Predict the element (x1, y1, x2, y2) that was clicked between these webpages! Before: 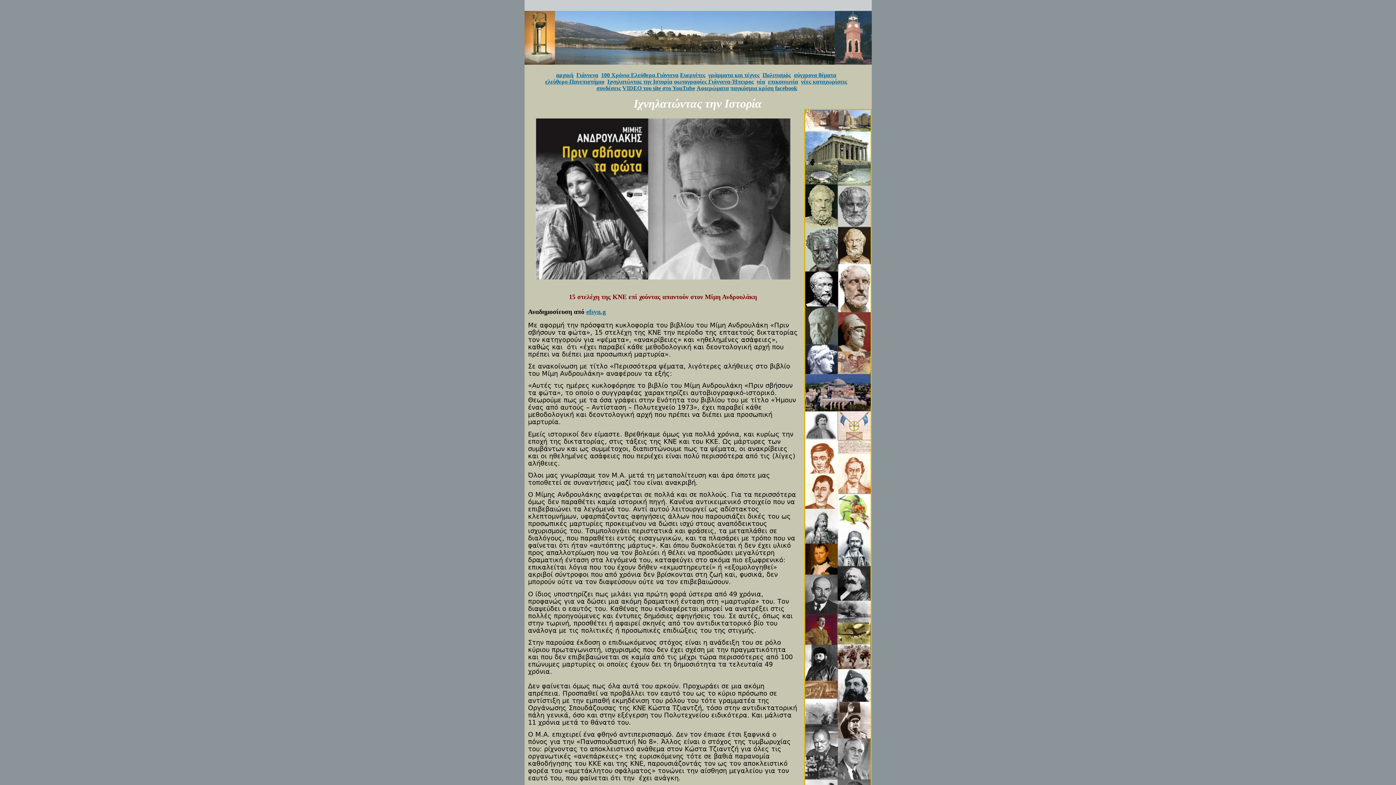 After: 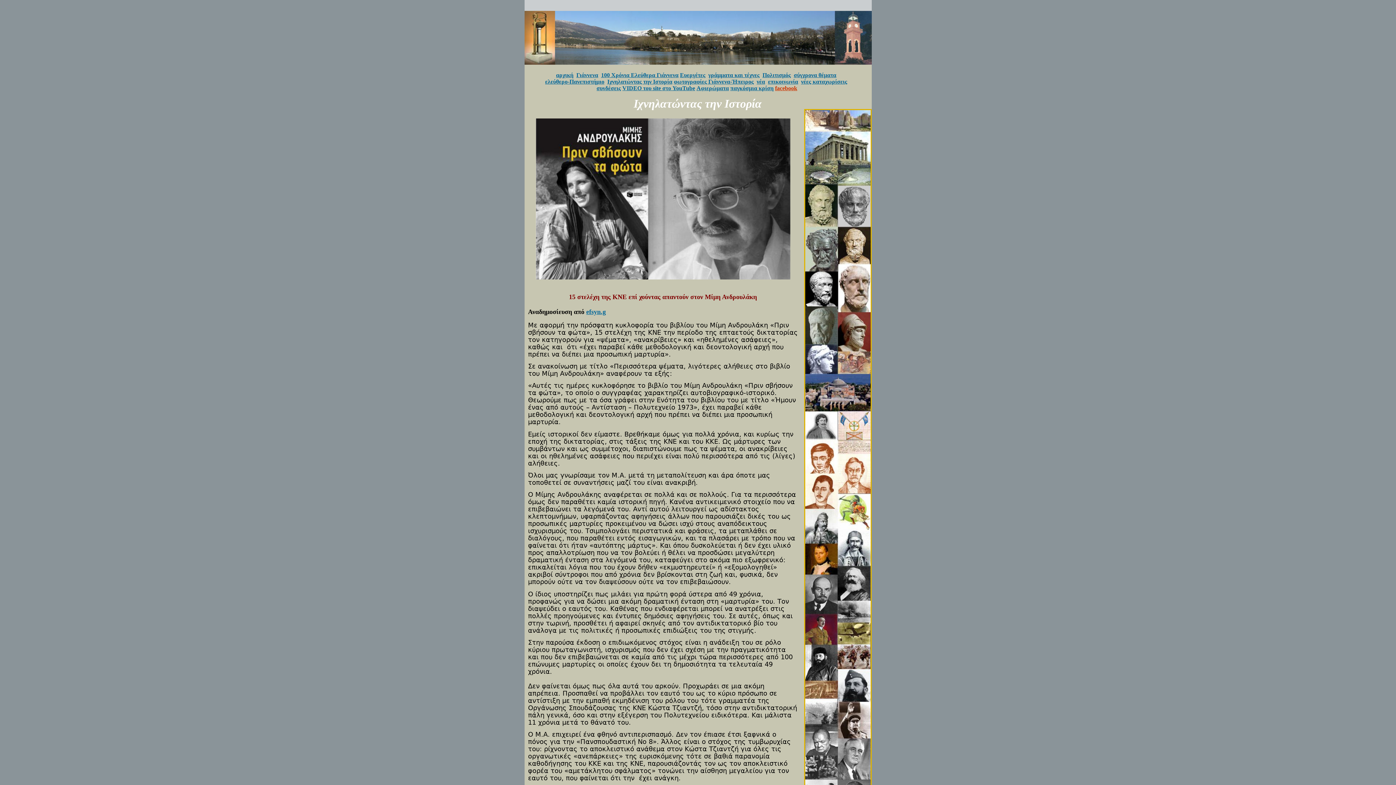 Action: label: facebook bbox: (775, 85, 797, 91)